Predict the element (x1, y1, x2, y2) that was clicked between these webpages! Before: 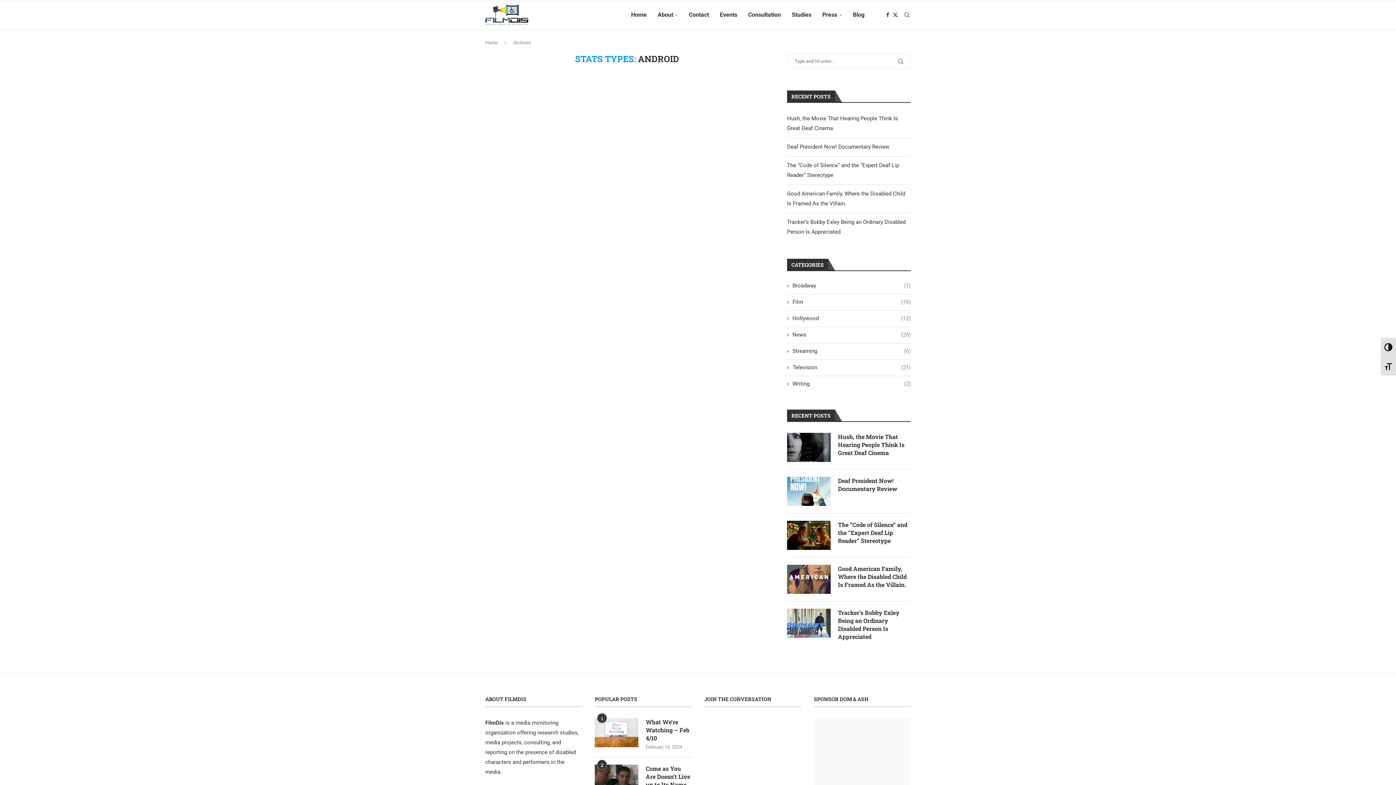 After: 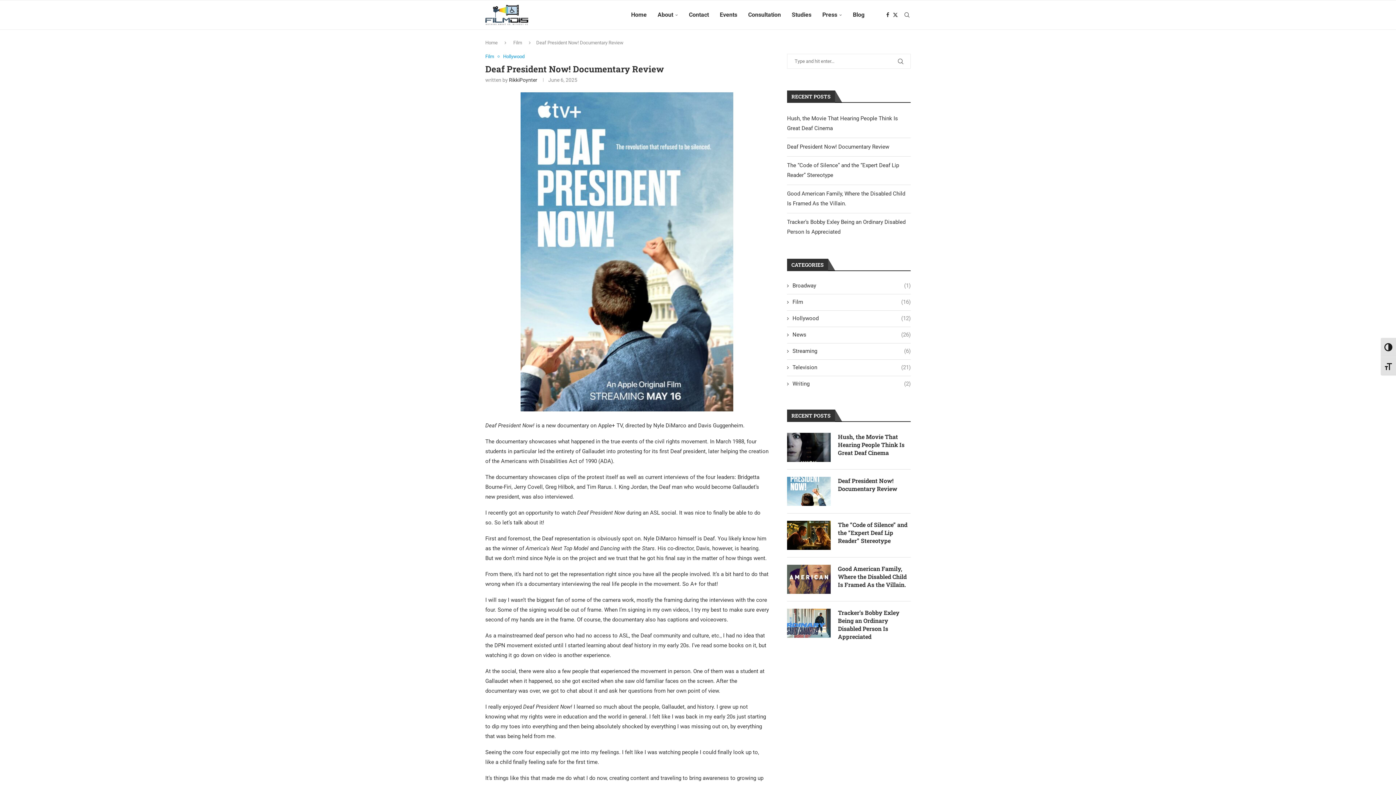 Action: bbox: (787, 477, 830, 506)